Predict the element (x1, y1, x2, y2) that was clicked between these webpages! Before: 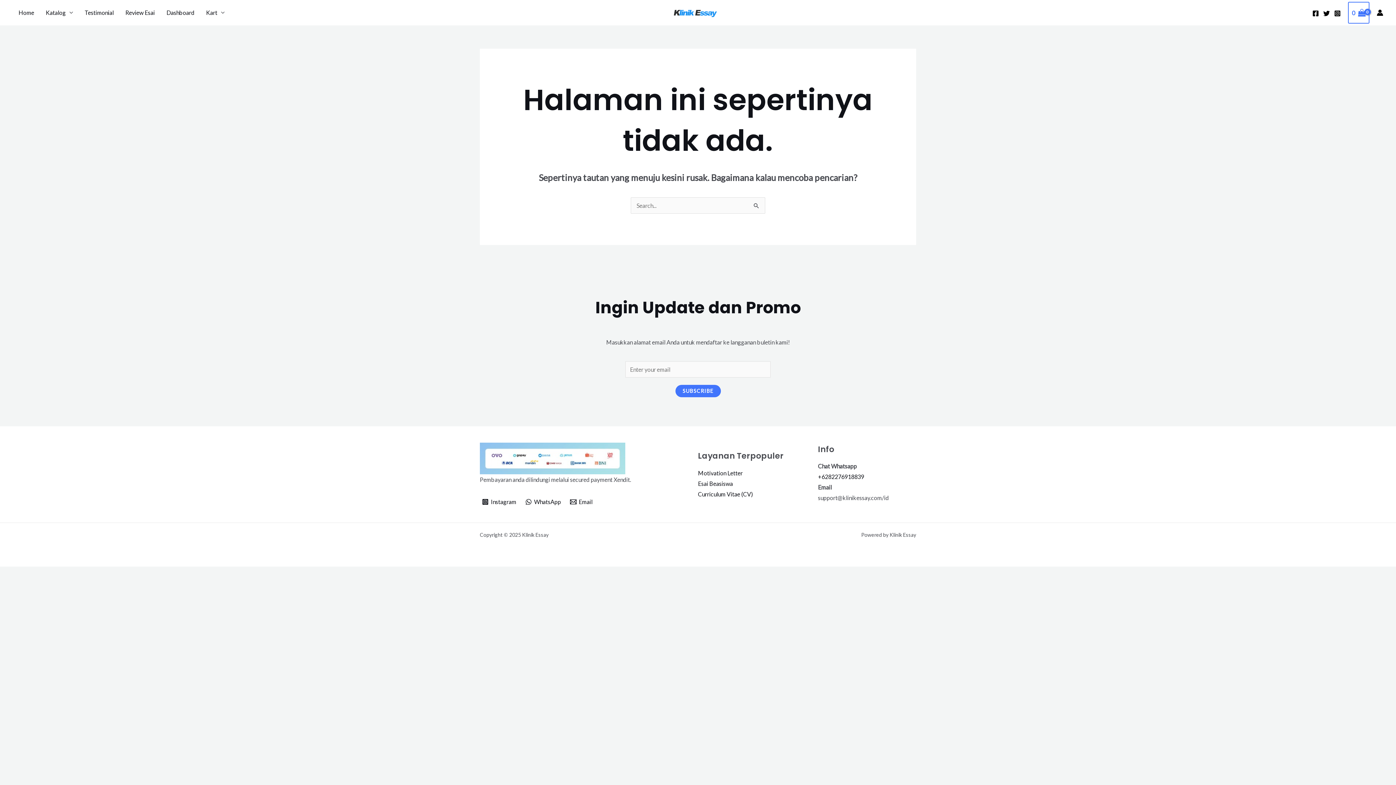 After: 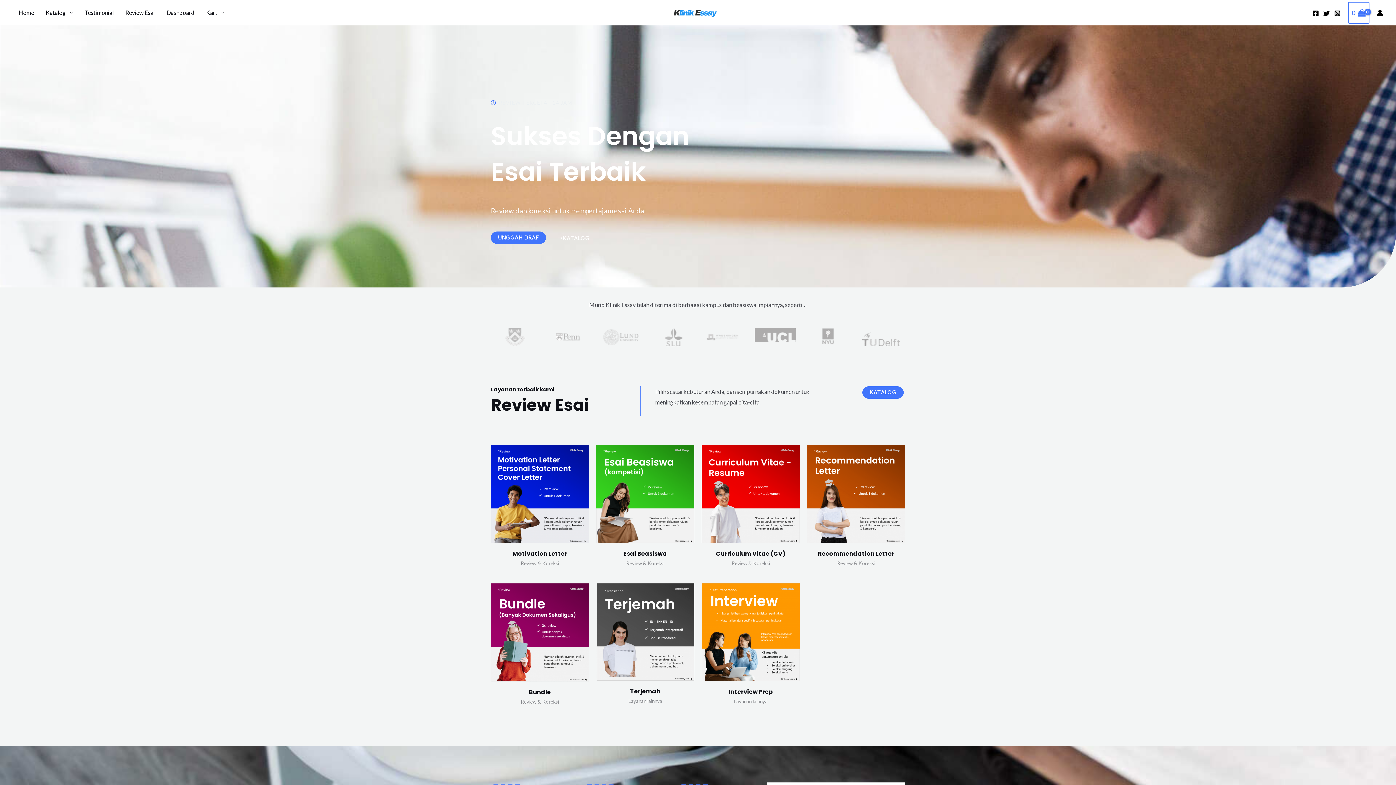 Action: bbox: (12, 0, 40, 25) label: Home